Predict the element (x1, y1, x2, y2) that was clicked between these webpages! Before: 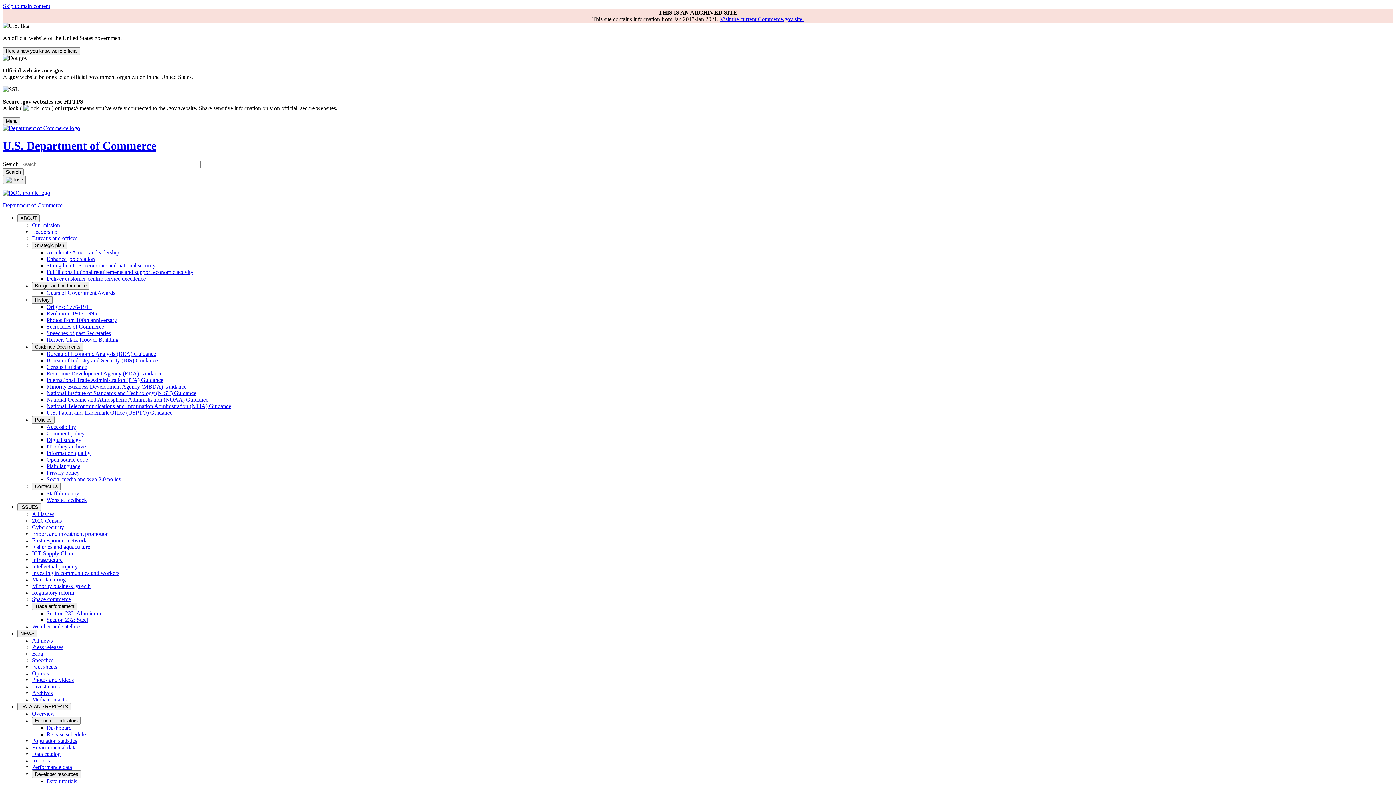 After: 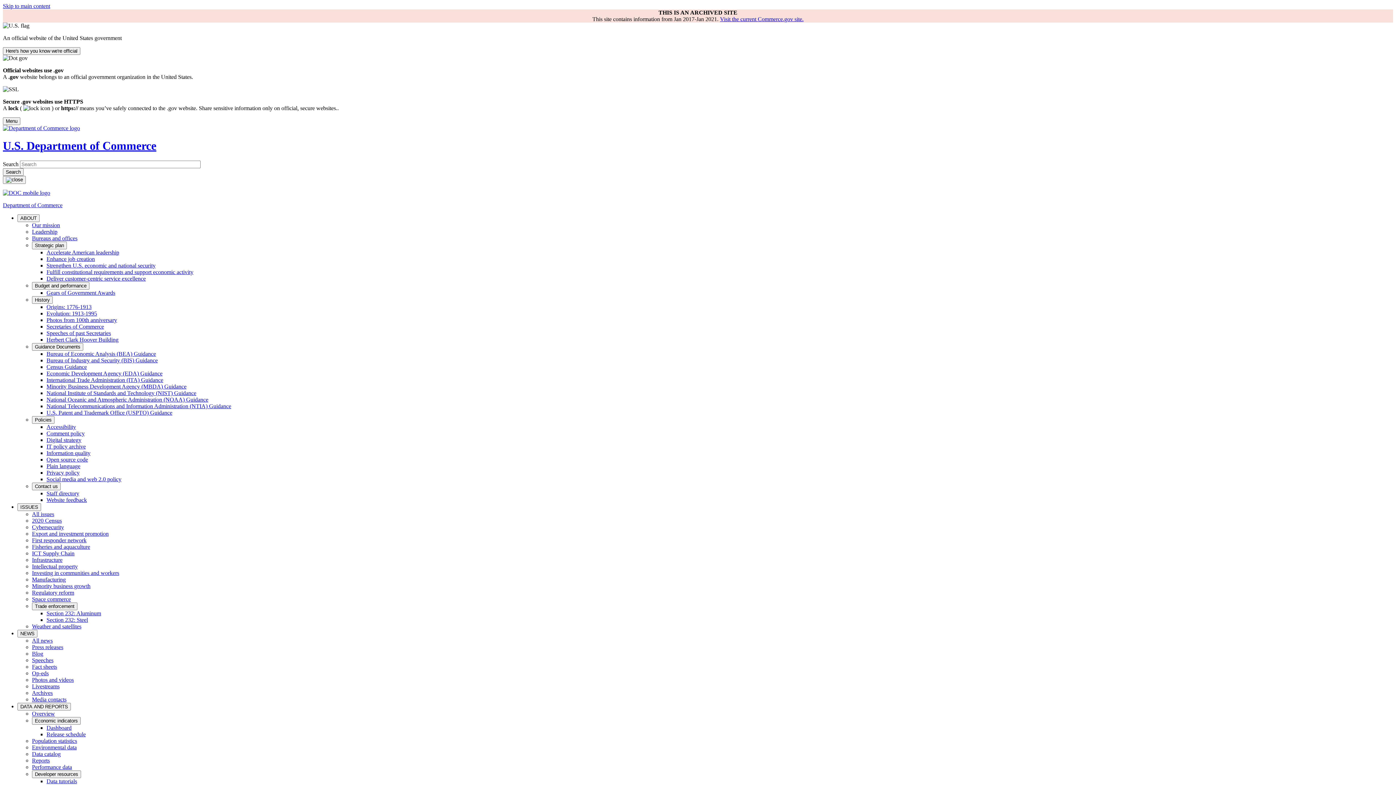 Action: bbox: (46, 275, 145, 281) label: Deliver customer-centric service excellence